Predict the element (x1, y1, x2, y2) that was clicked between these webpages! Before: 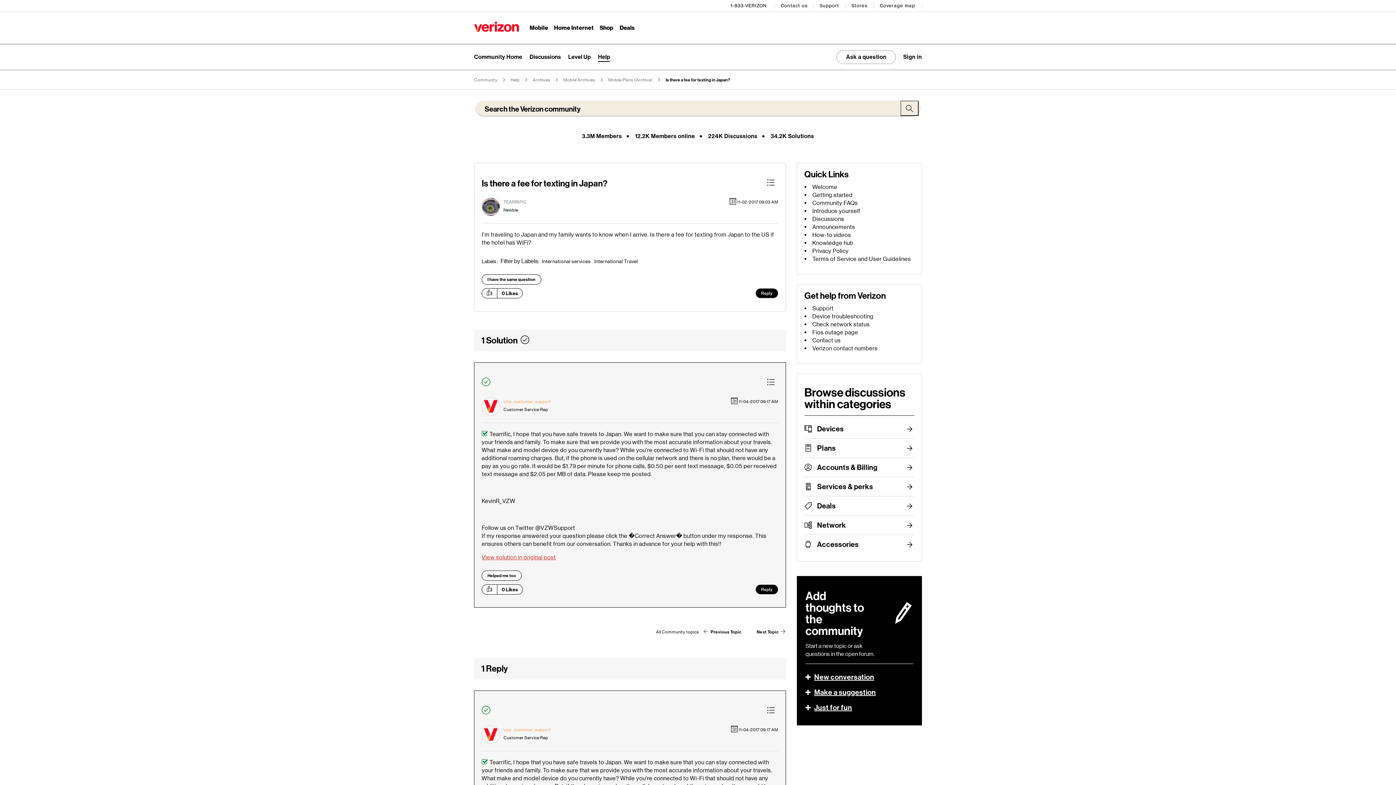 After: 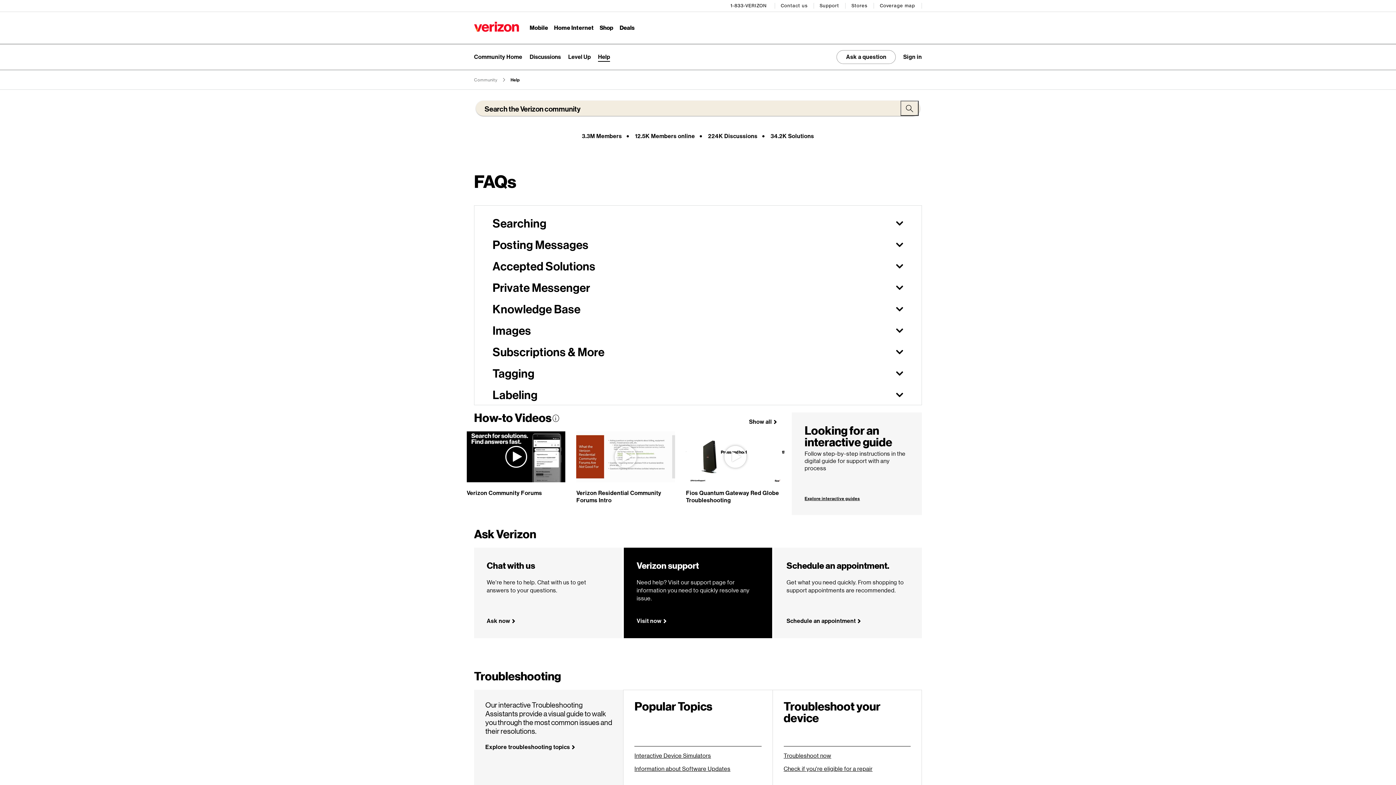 Action: label: Help bbox: (510, 77, 519, 82)